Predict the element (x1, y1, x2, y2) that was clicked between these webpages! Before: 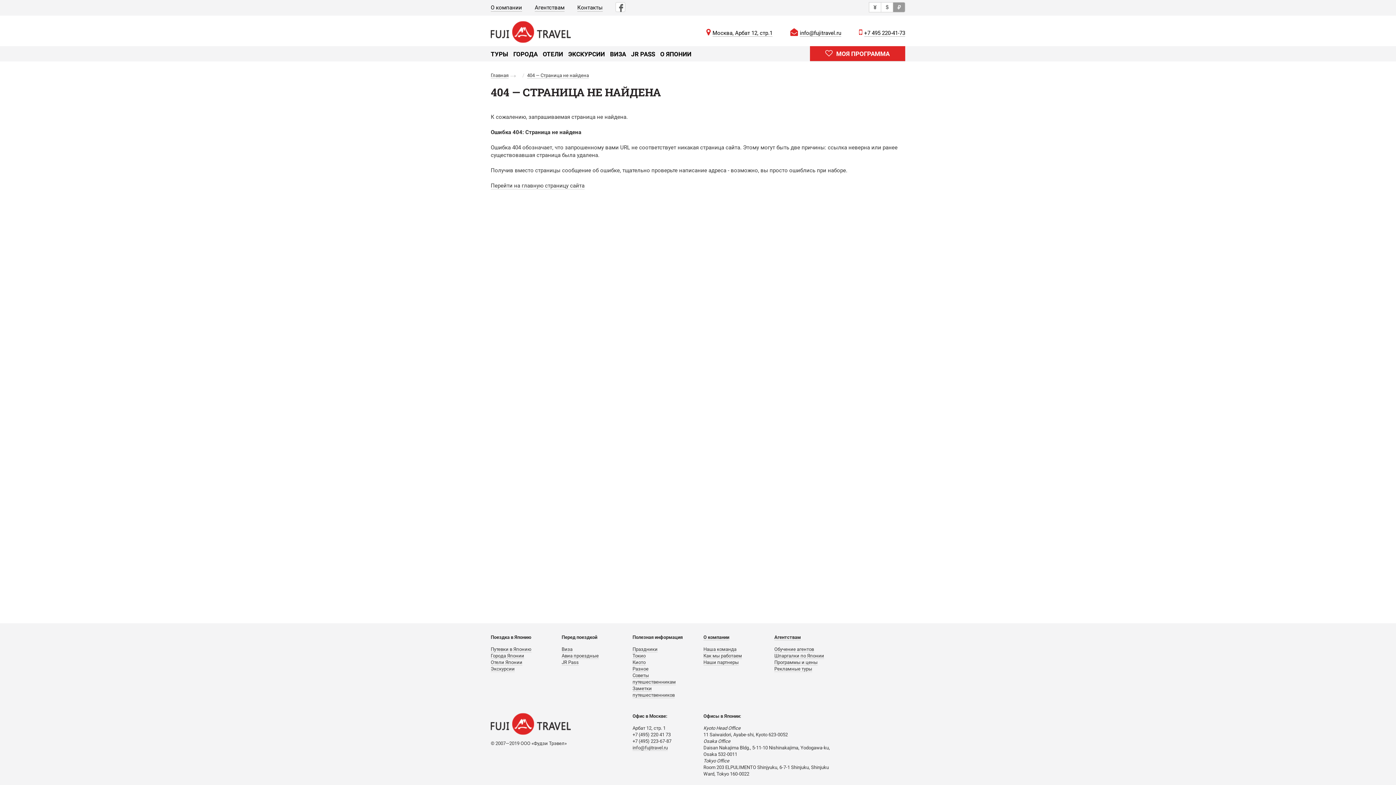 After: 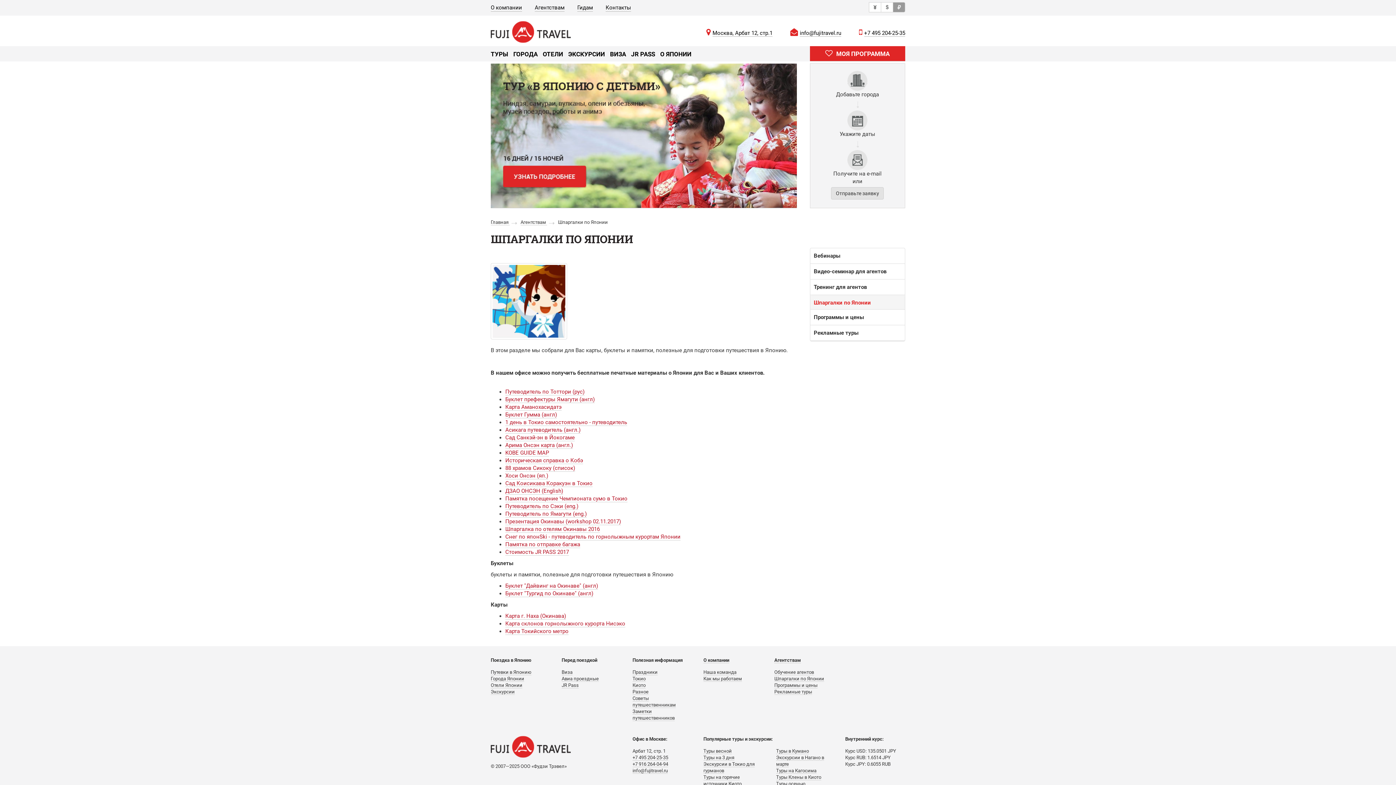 Action: label: Шпаргалки по Японии bbox: (774, 653, 824, 659)